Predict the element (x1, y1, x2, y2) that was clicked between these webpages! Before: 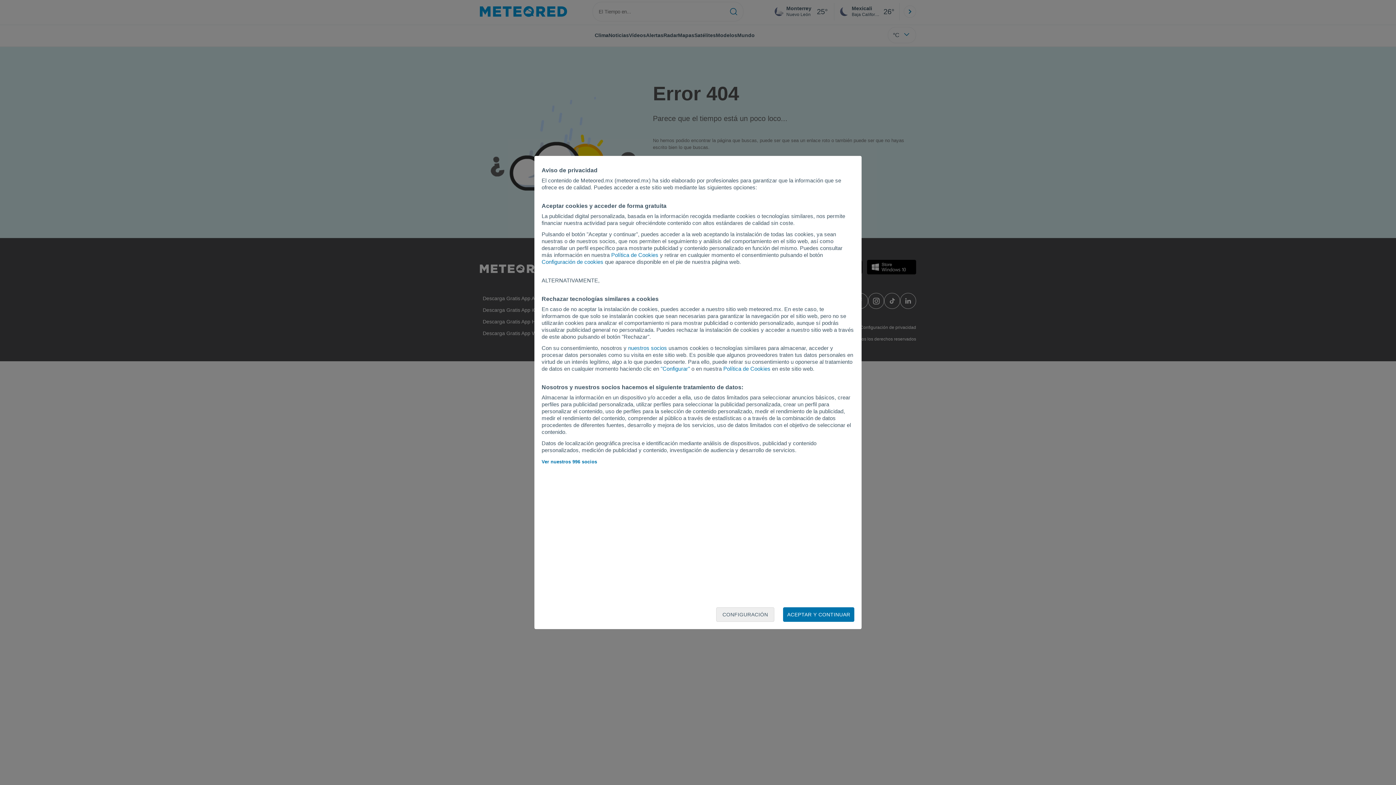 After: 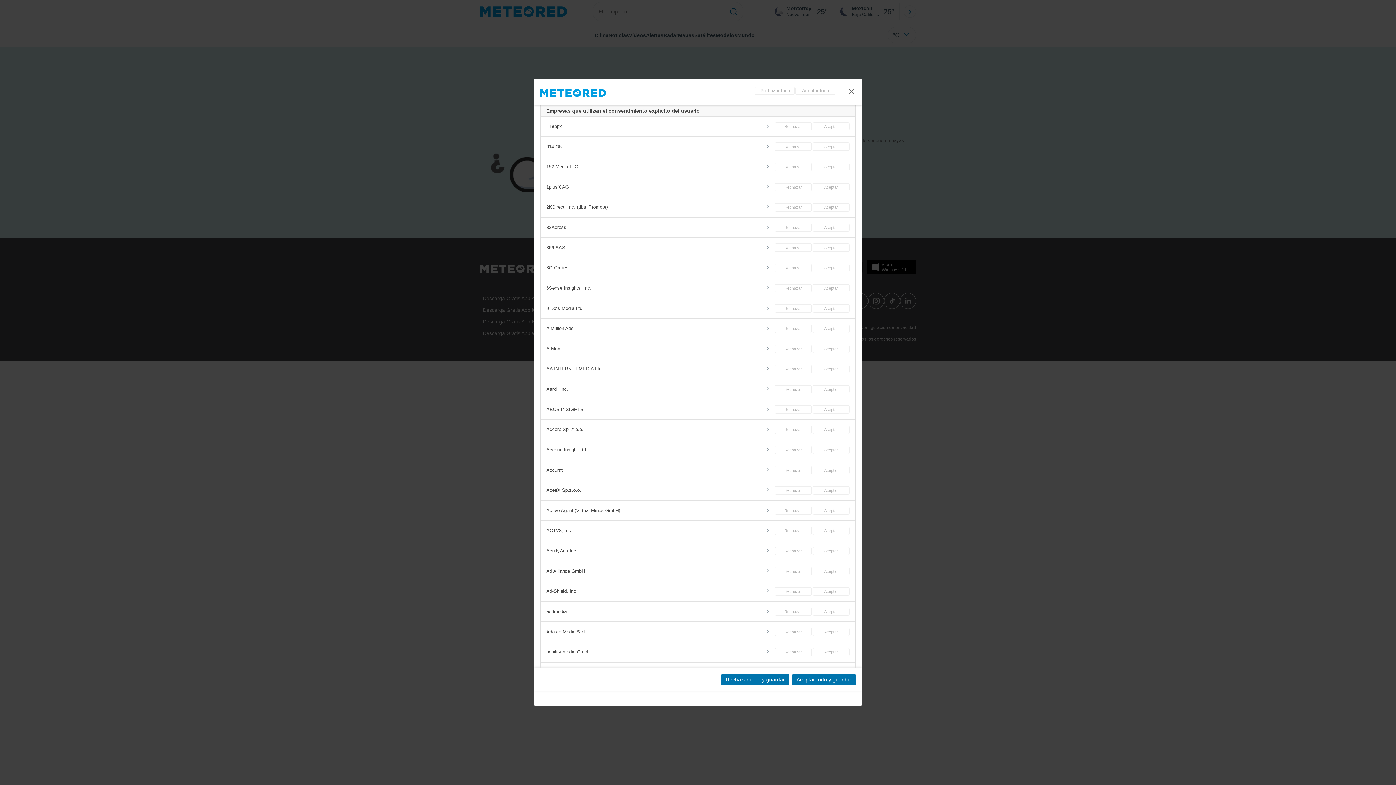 Action: label: Ver nuestros 996 socios bbox: (541, 459, 597, 464)